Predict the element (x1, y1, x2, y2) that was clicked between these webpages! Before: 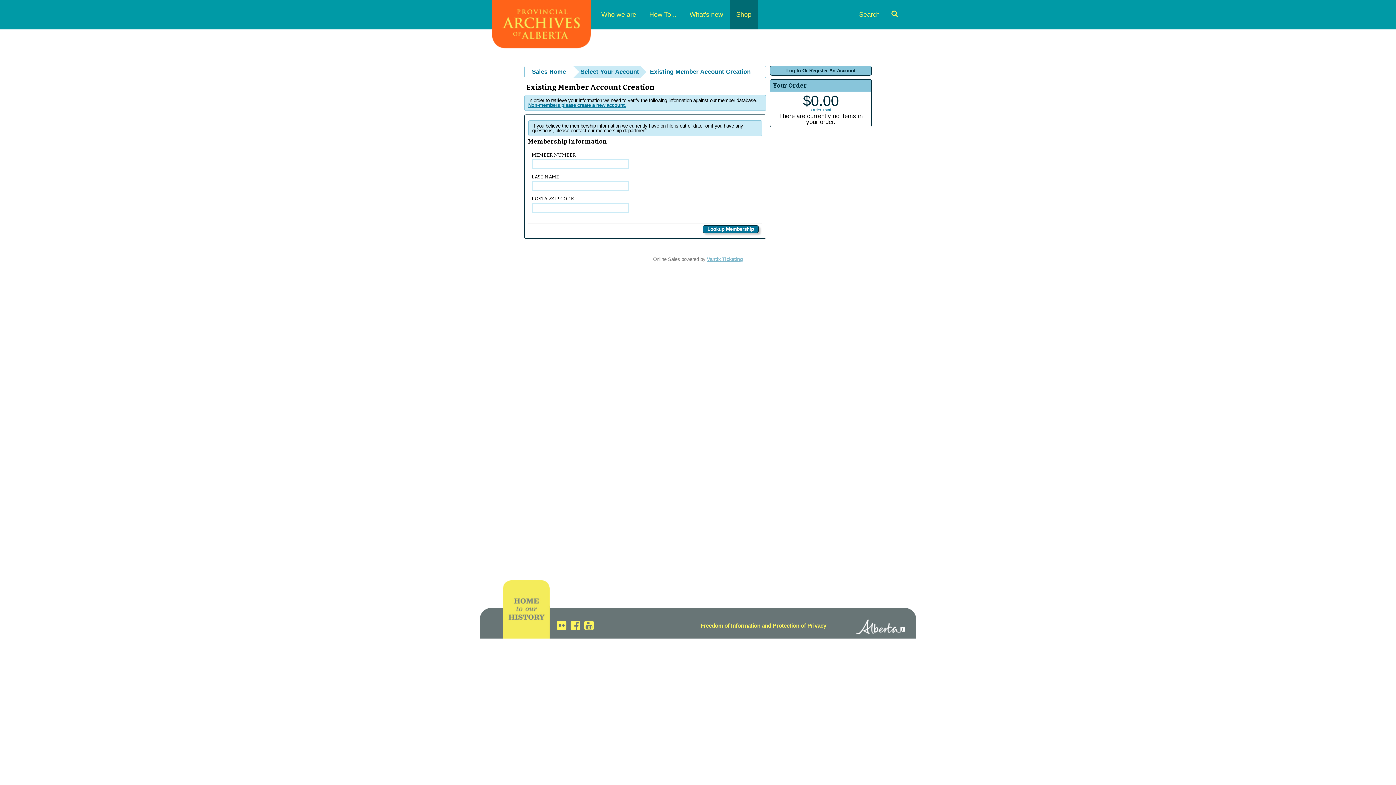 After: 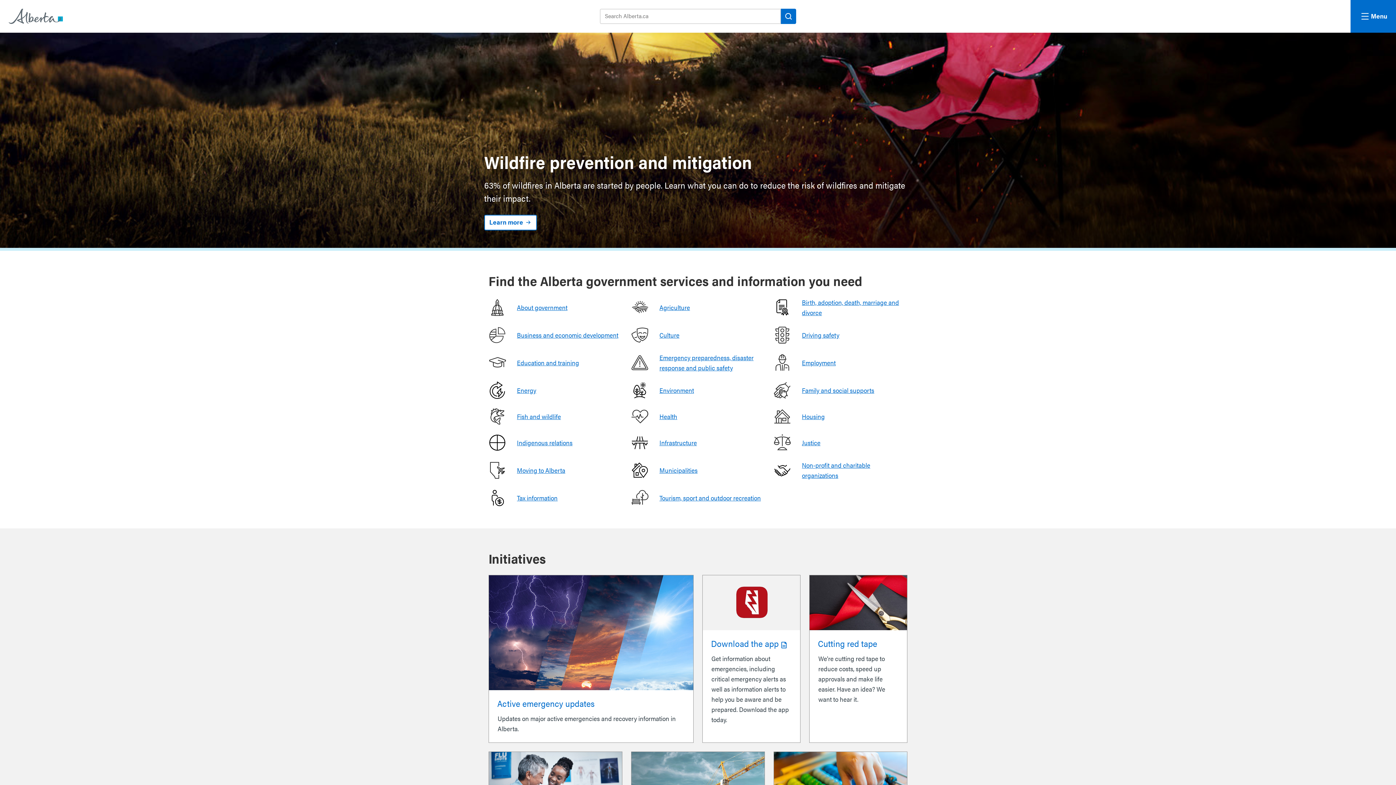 Action: label: Alberta
Alberta bbox: (856, 619, 905, 636)